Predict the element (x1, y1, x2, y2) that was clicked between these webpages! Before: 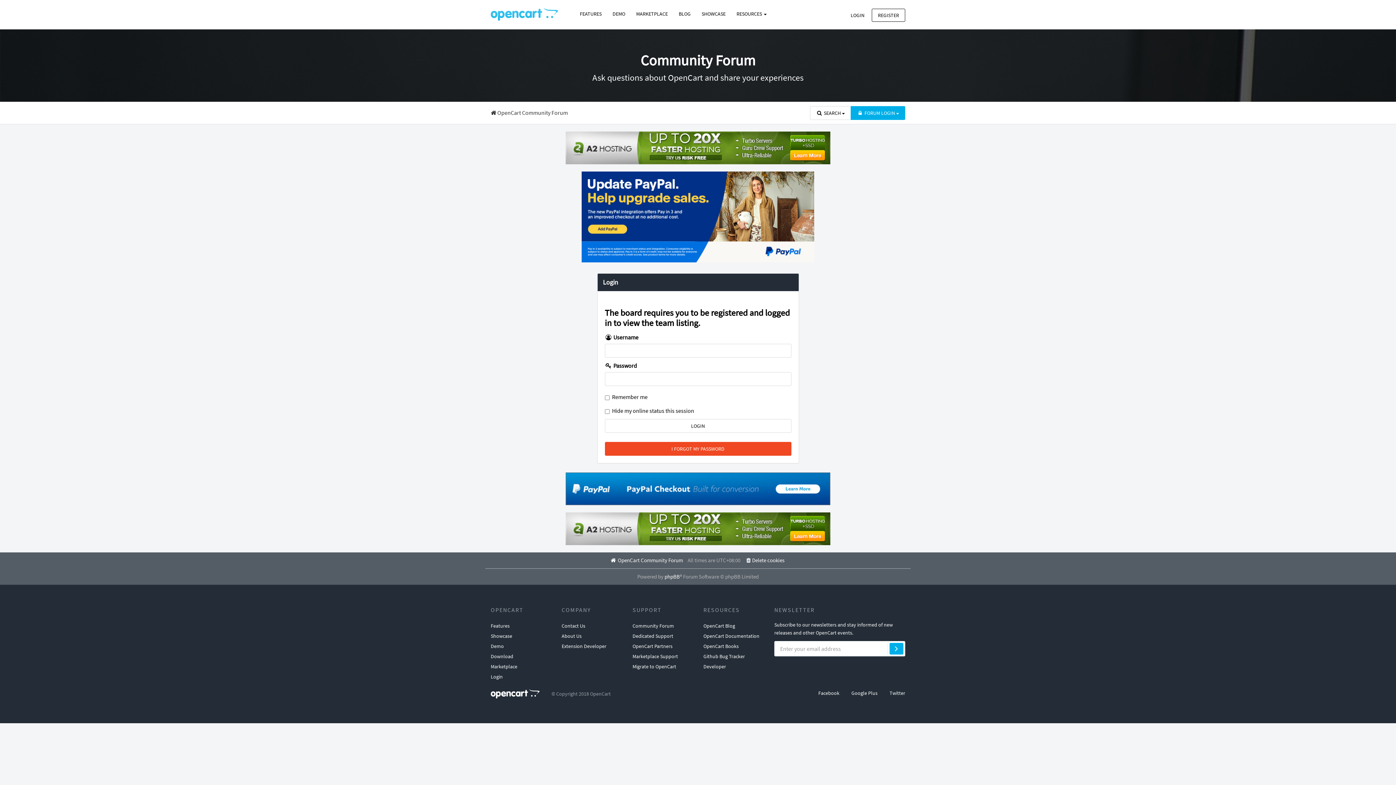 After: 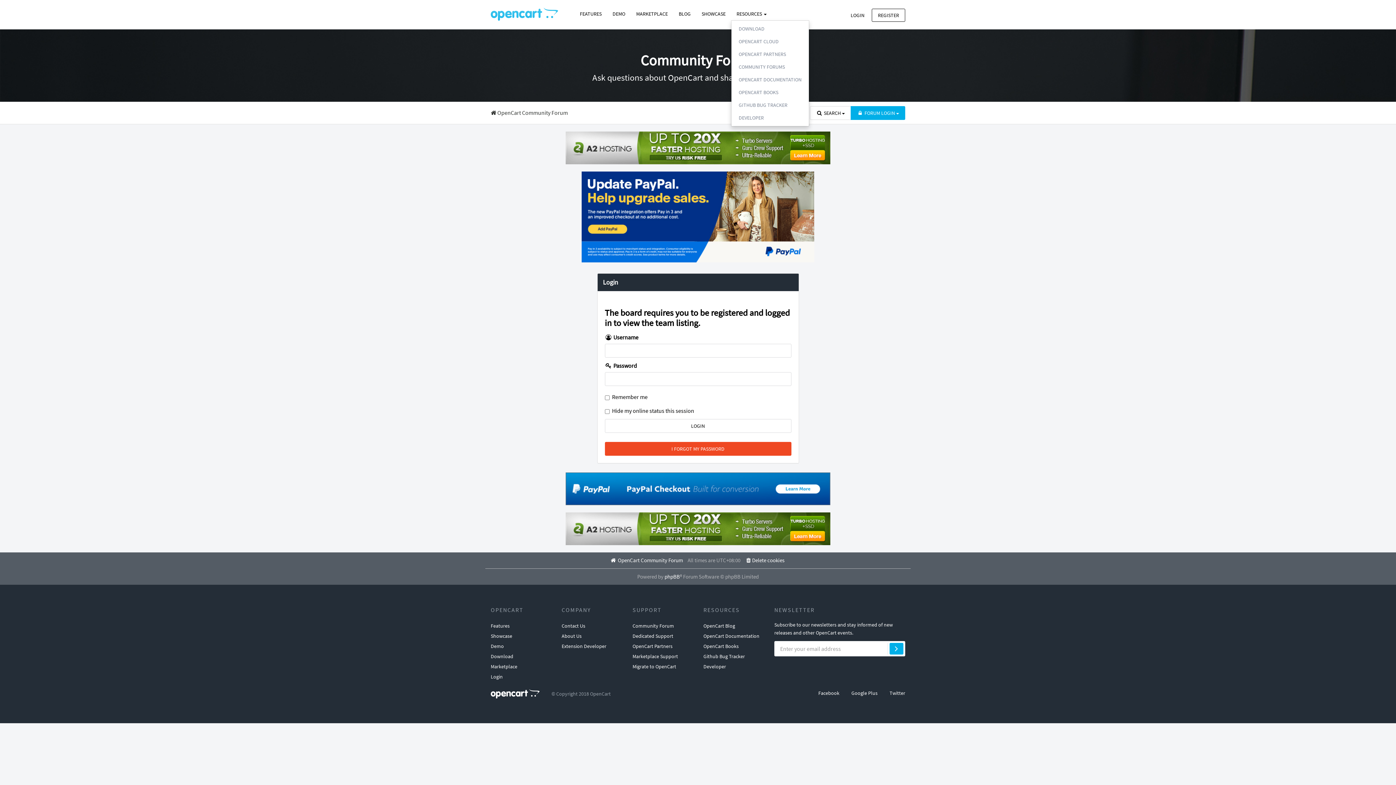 Action: bbox: (731, 7, 772, 20) label: RESOURCES 